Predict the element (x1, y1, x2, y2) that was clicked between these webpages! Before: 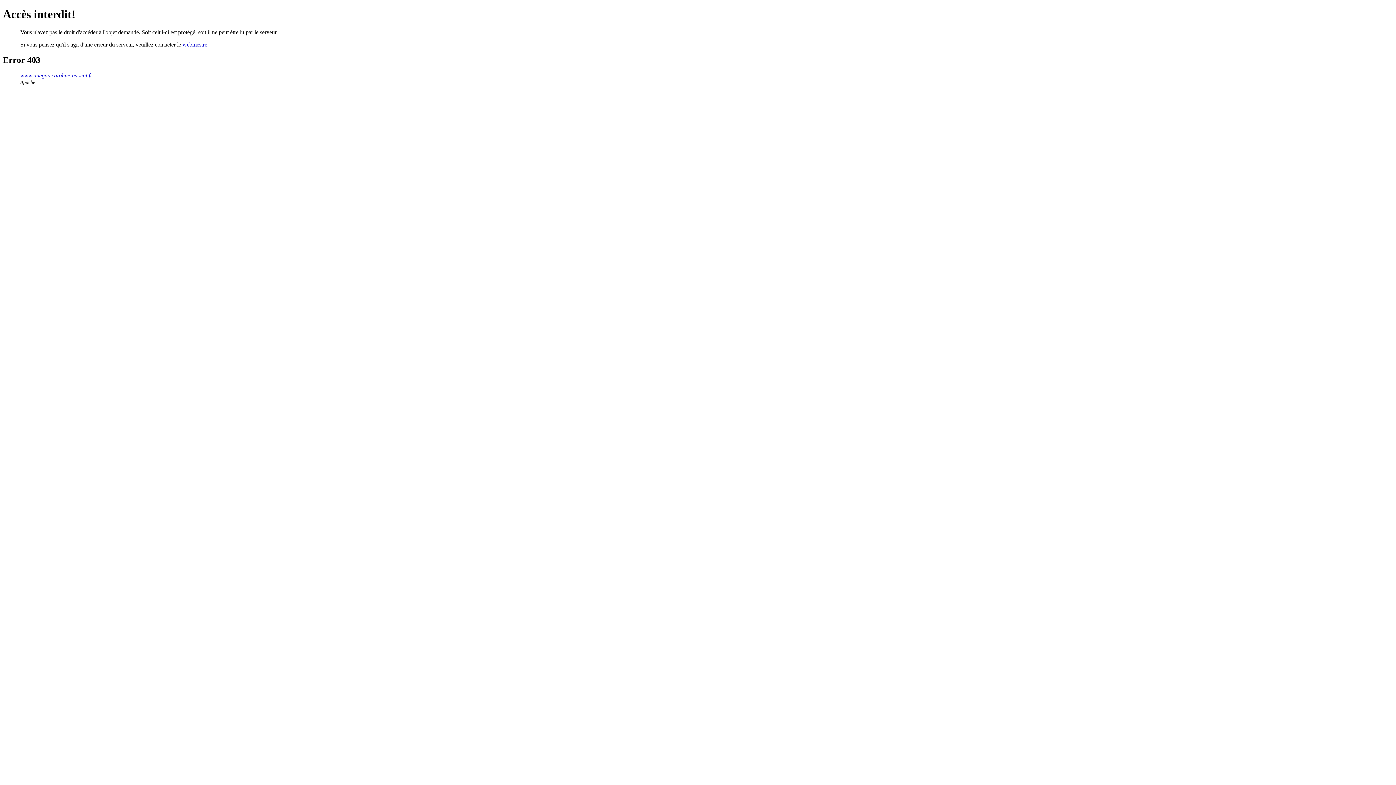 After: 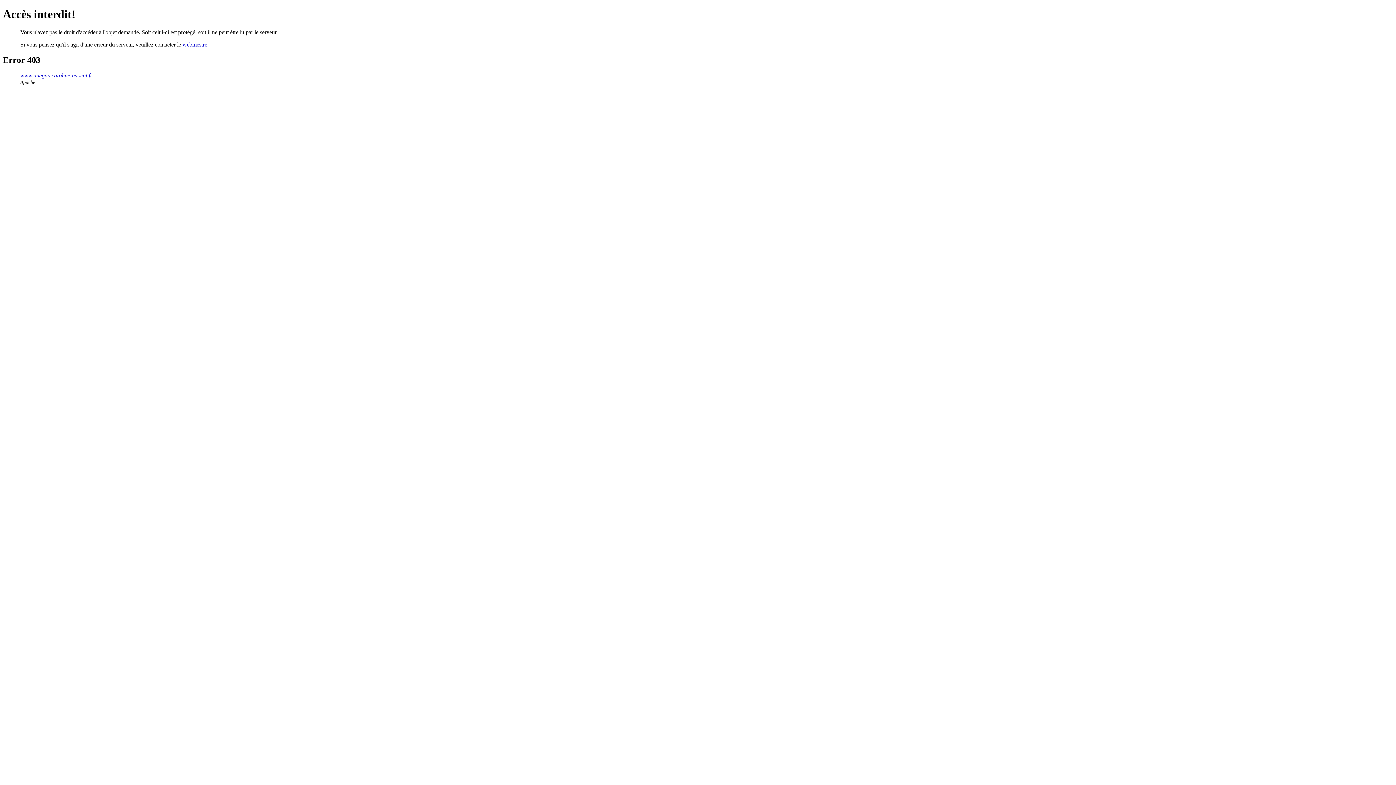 Action: bbox: (182, 41, 207, 47) label: webmestre